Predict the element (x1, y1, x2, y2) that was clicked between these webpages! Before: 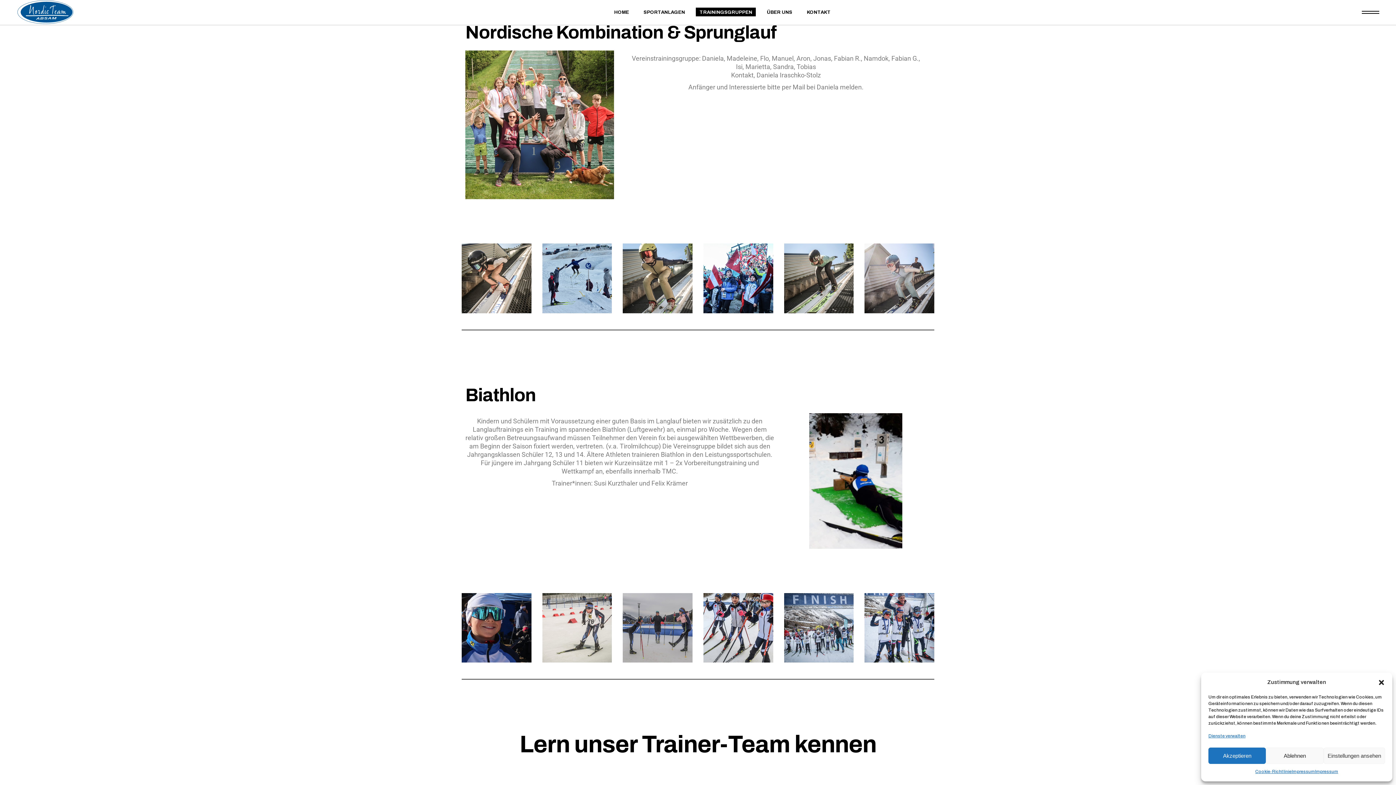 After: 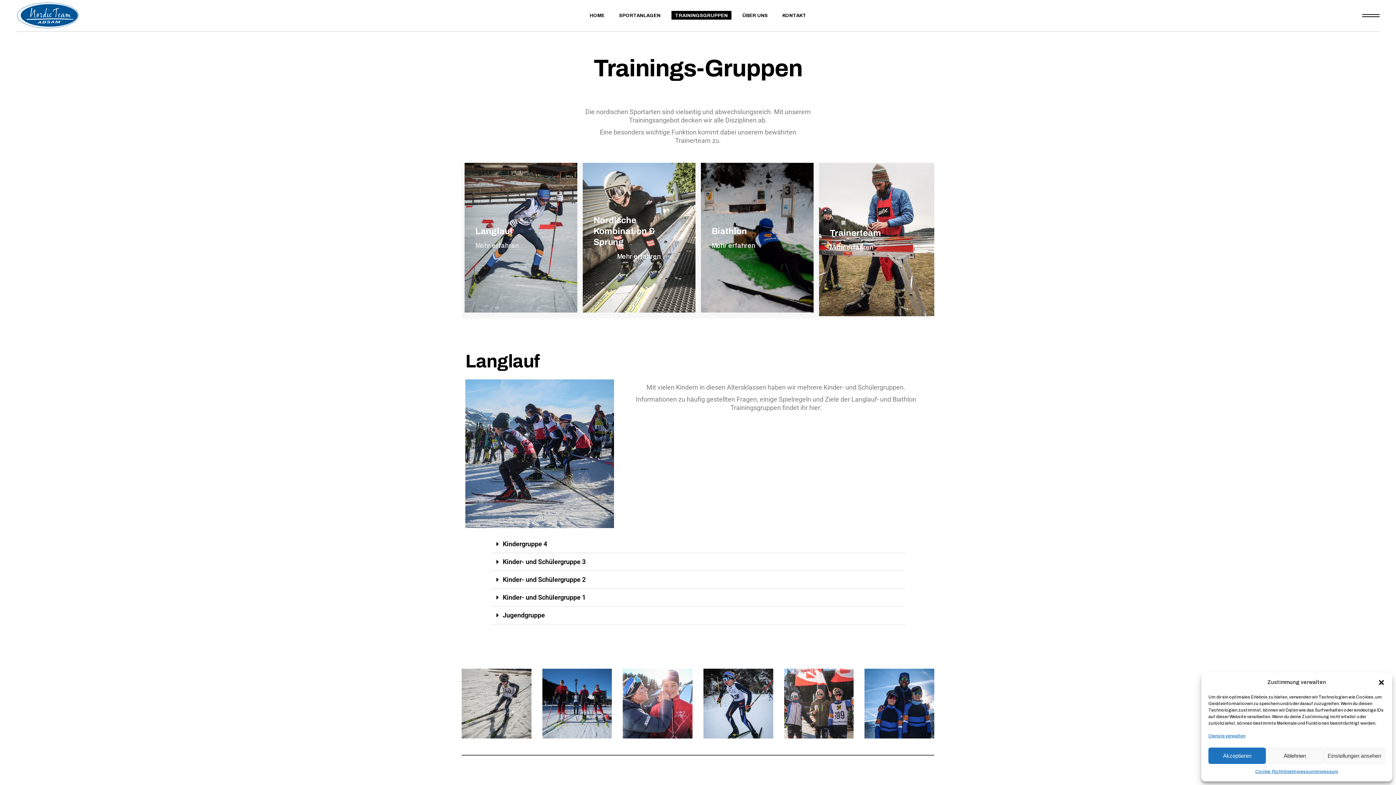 Action: label: TRAININGSGRUPPEN bbox: (699, 0, 752, 24)